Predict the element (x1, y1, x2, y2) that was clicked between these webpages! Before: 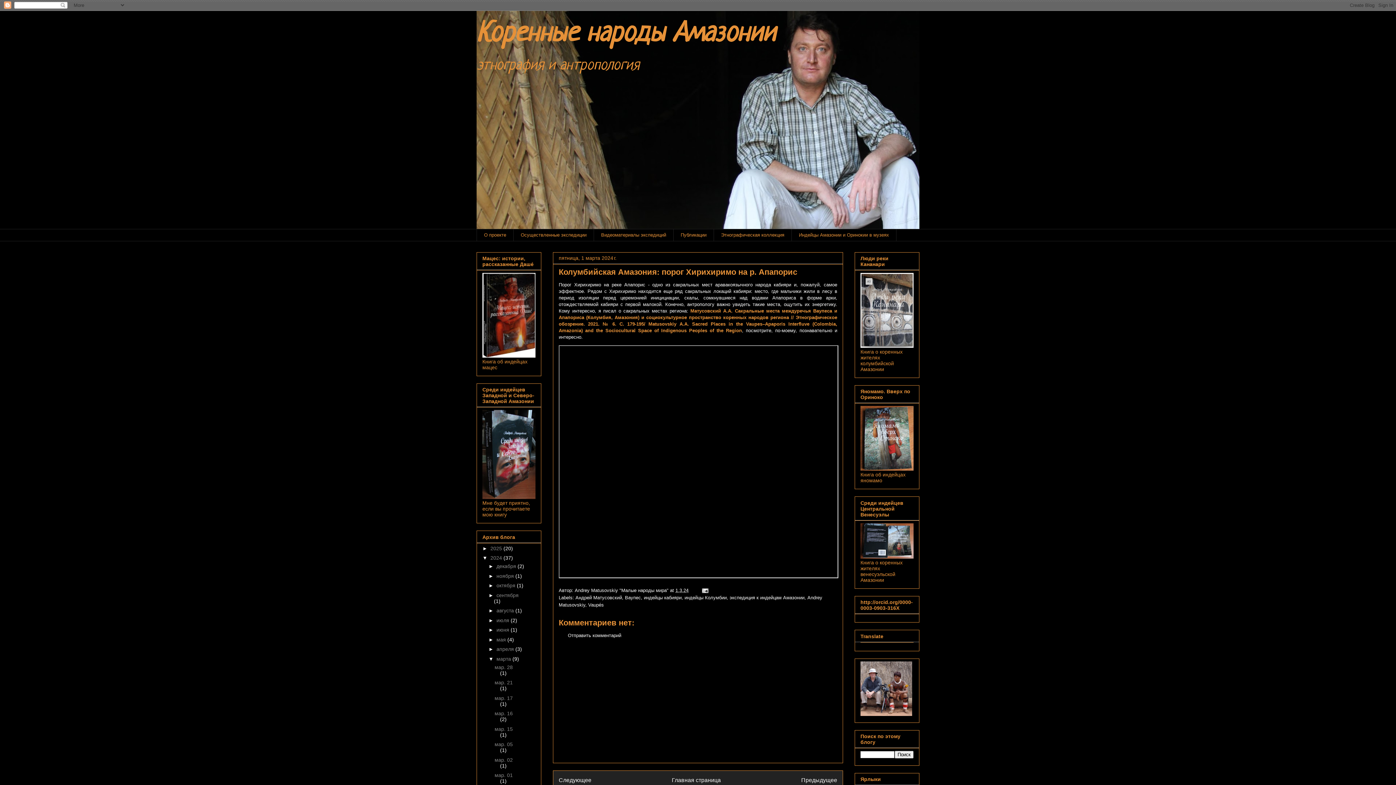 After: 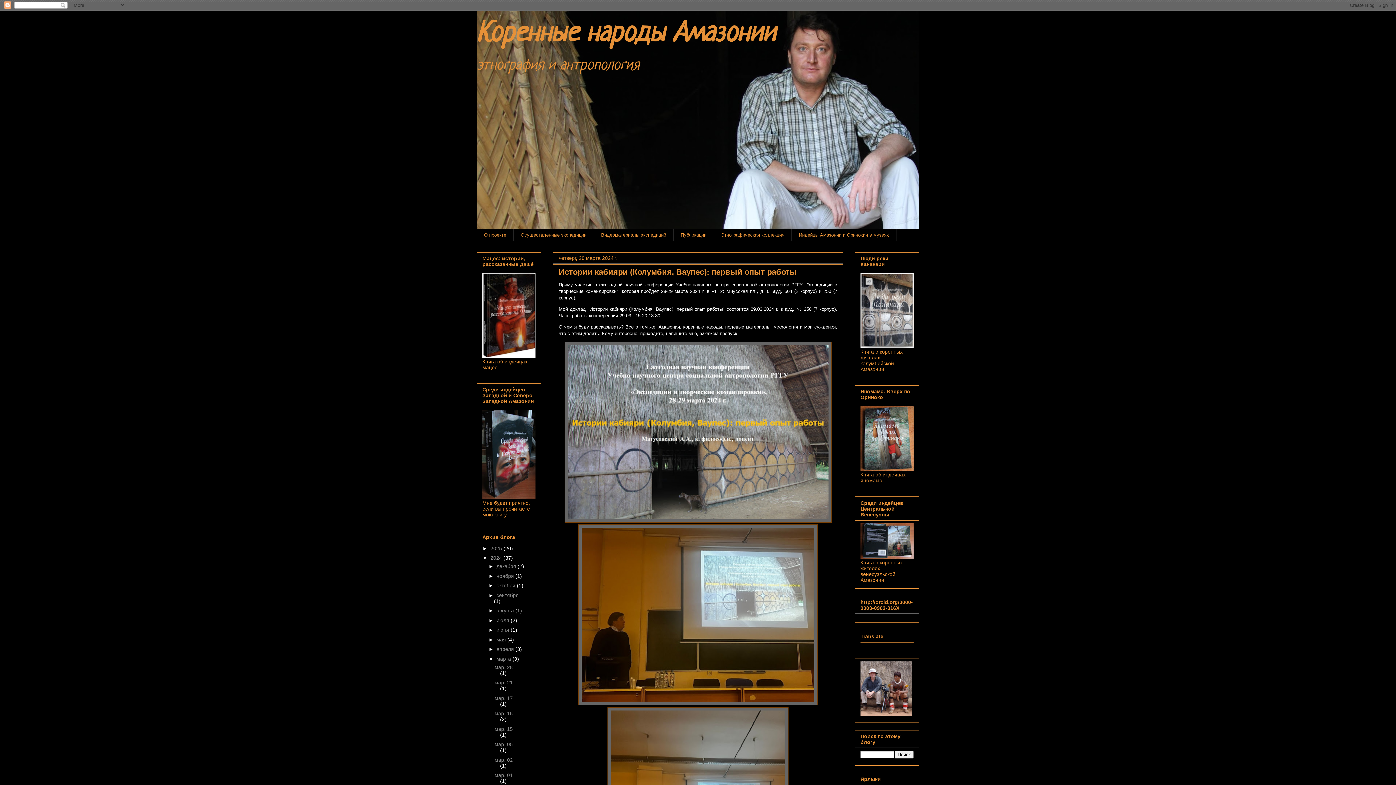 Action: bbox: (494, 664, 512, 670) label: мар. 28 